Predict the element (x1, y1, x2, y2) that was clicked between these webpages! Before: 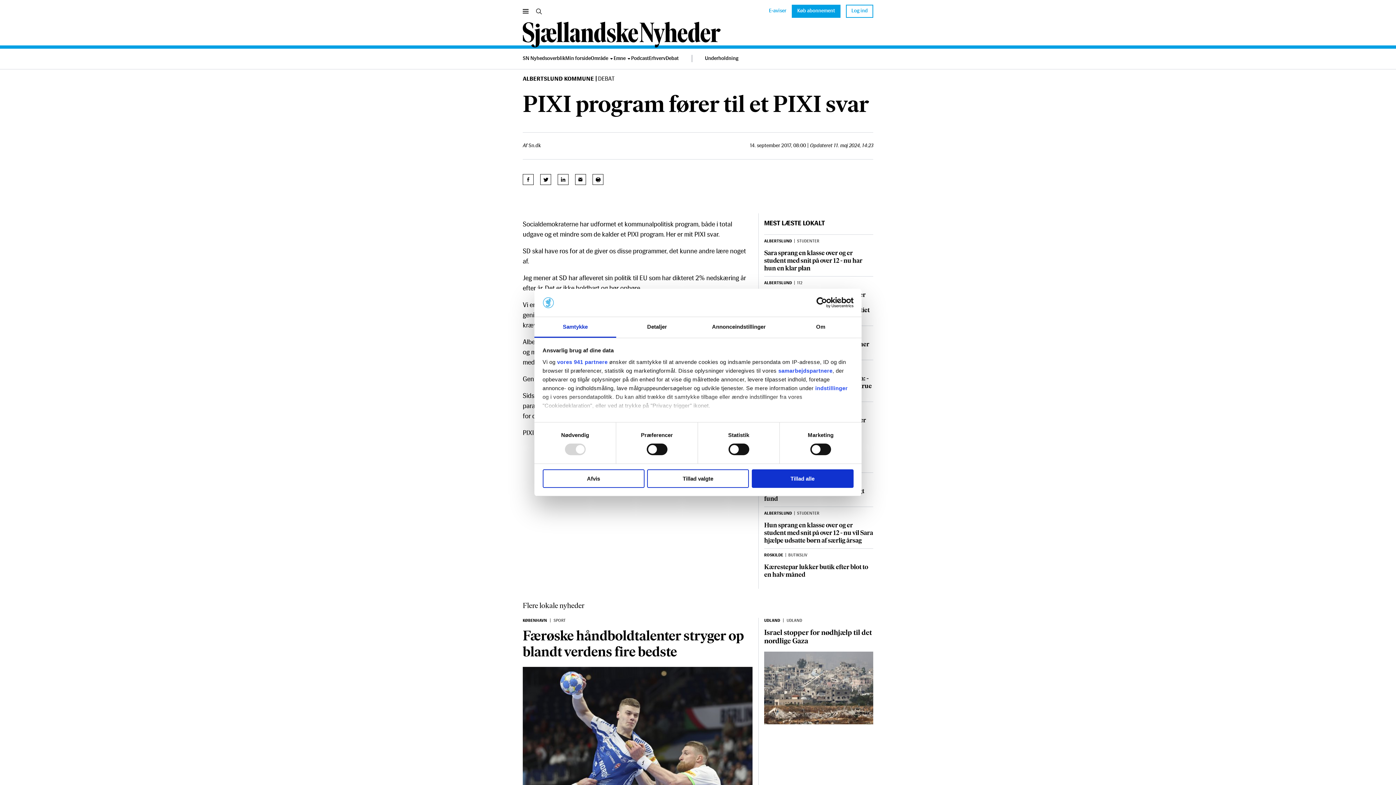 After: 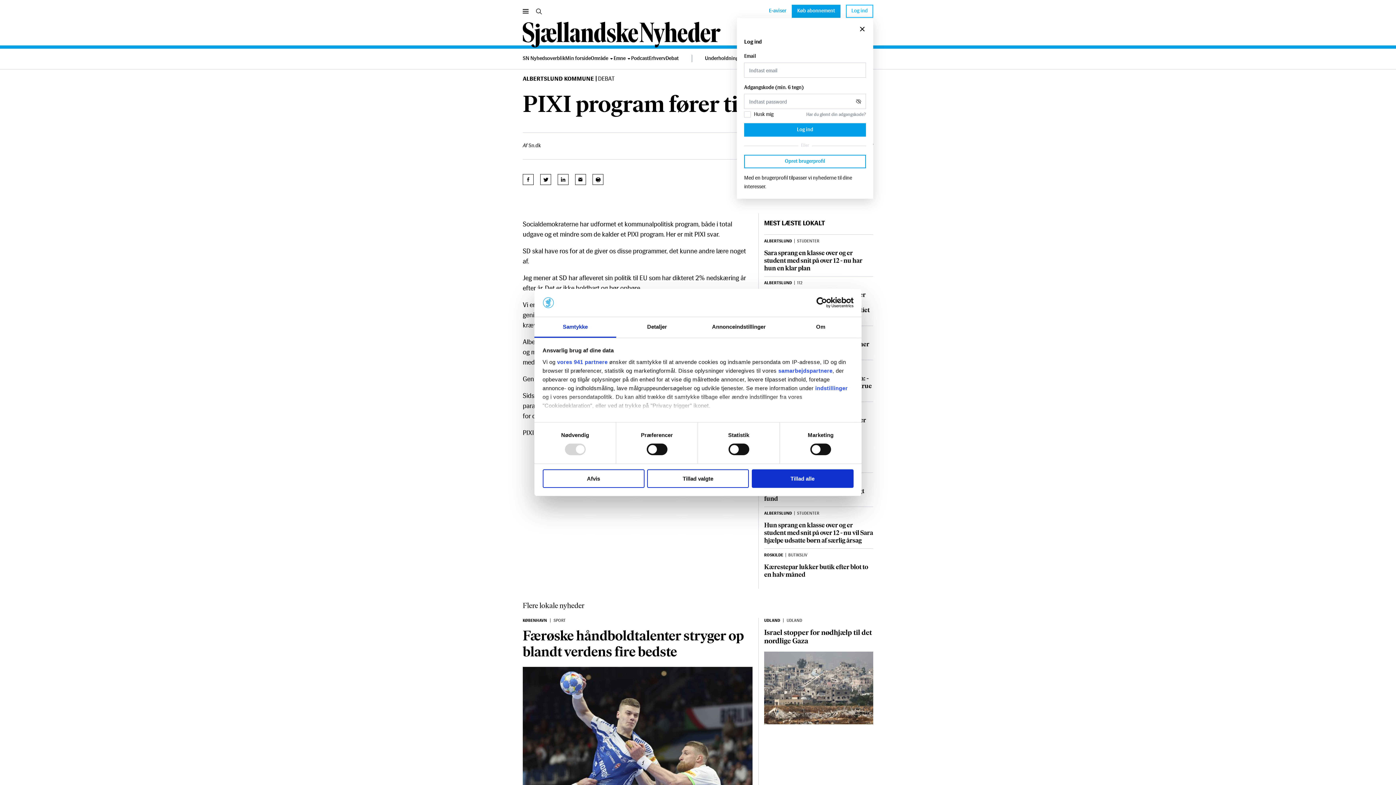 Action: label: Log ind bbox: (846, 4, 873, 17)